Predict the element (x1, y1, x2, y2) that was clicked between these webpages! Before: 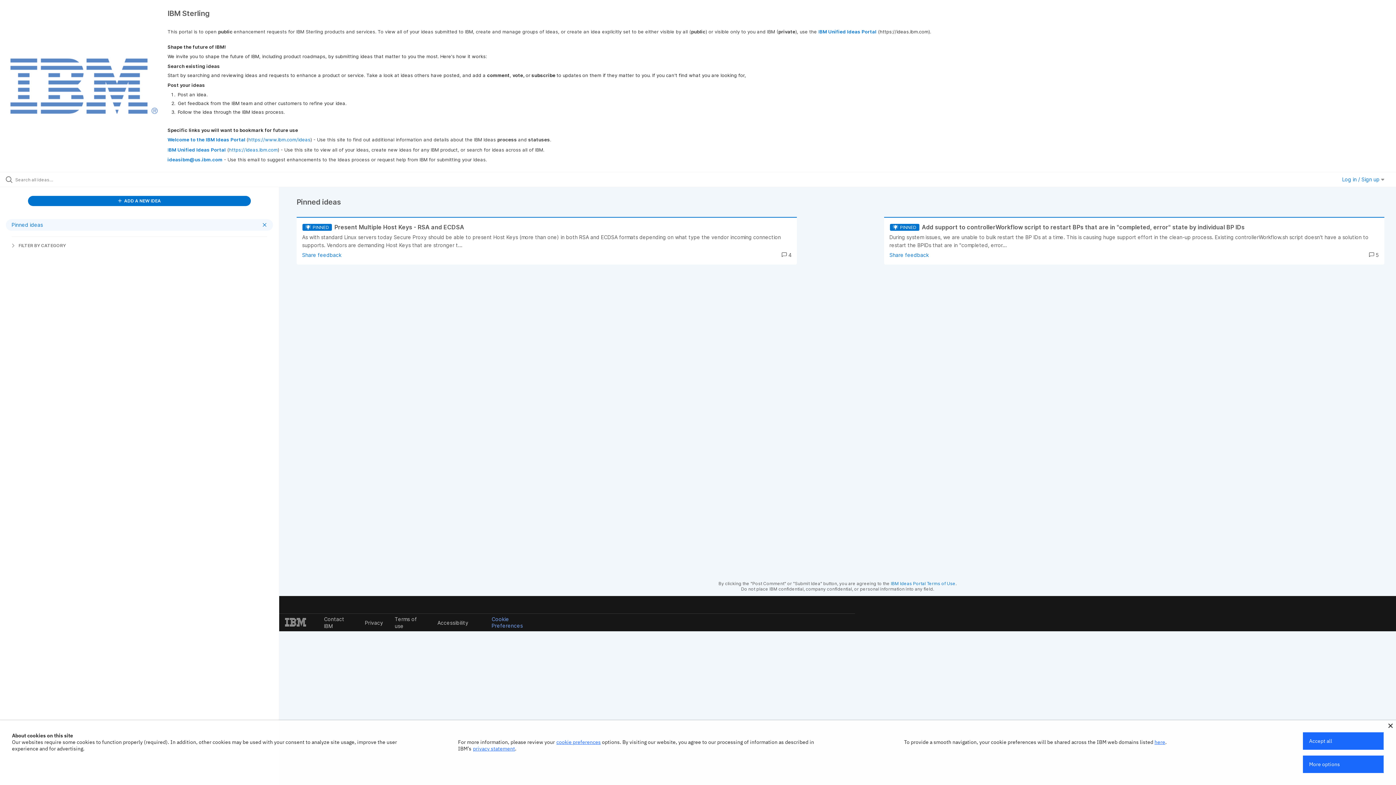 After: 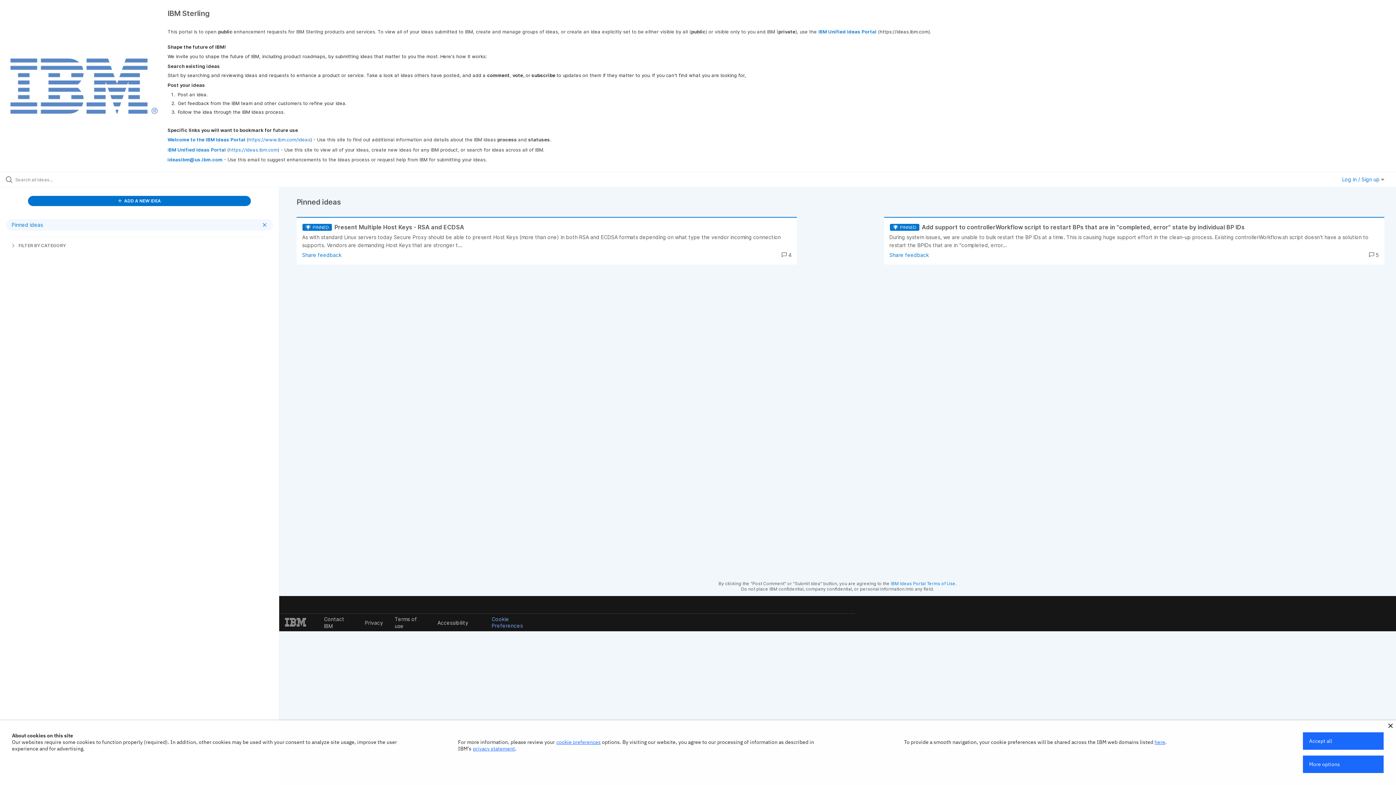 Action: label: privacy statement bbox: (473, 745, 515, 752)